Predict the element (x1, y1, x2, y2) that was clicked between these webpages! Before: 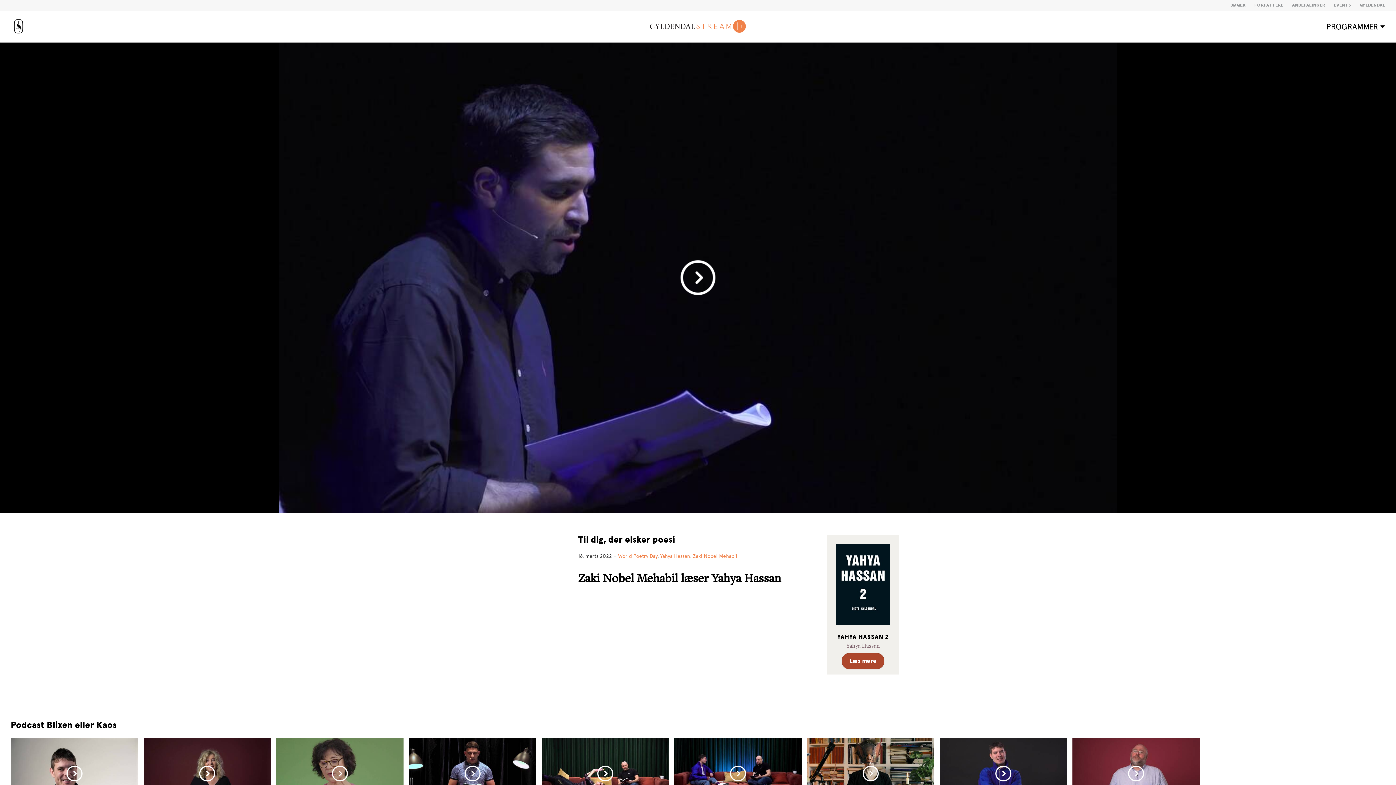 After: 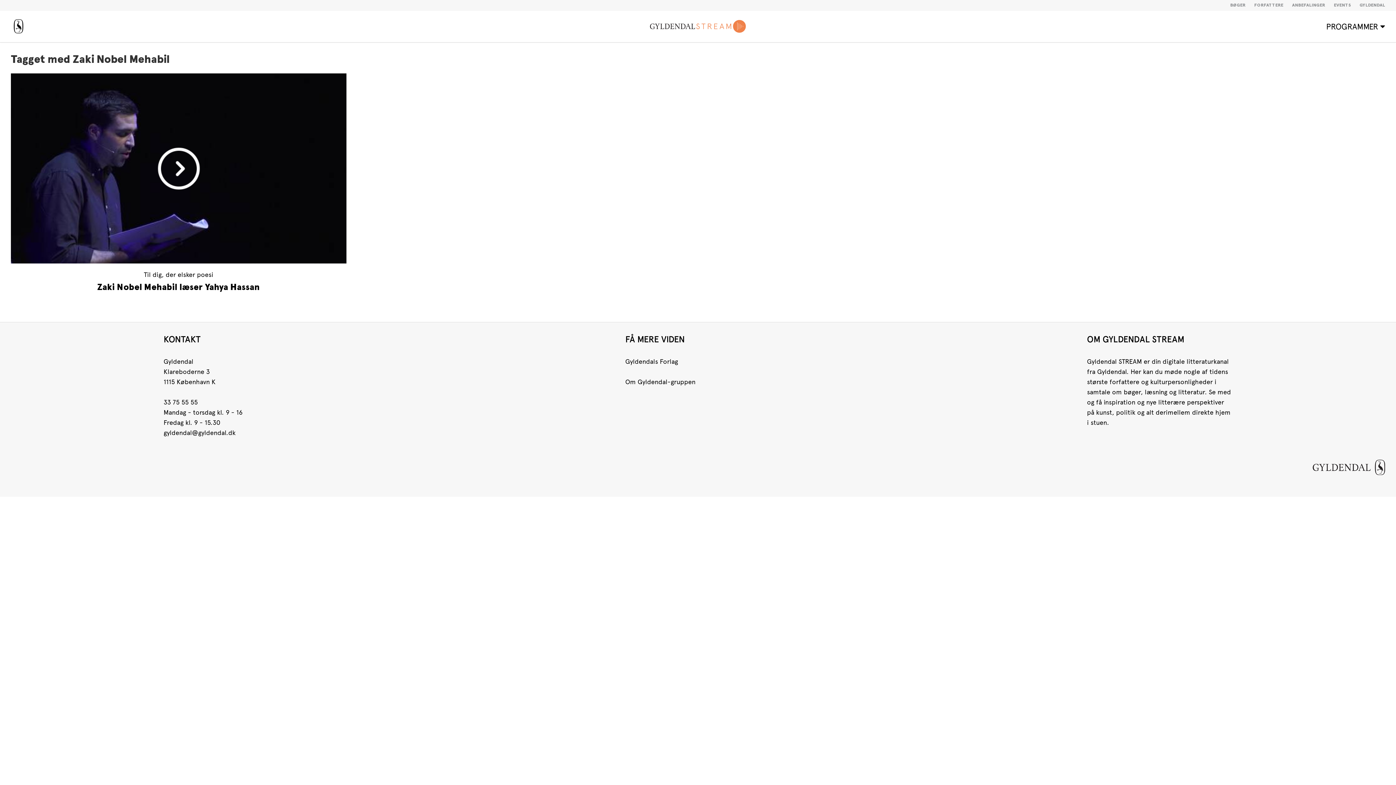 Action: bbox: (693, 553, 737, 559) label: Zaki Nobel Mehabil